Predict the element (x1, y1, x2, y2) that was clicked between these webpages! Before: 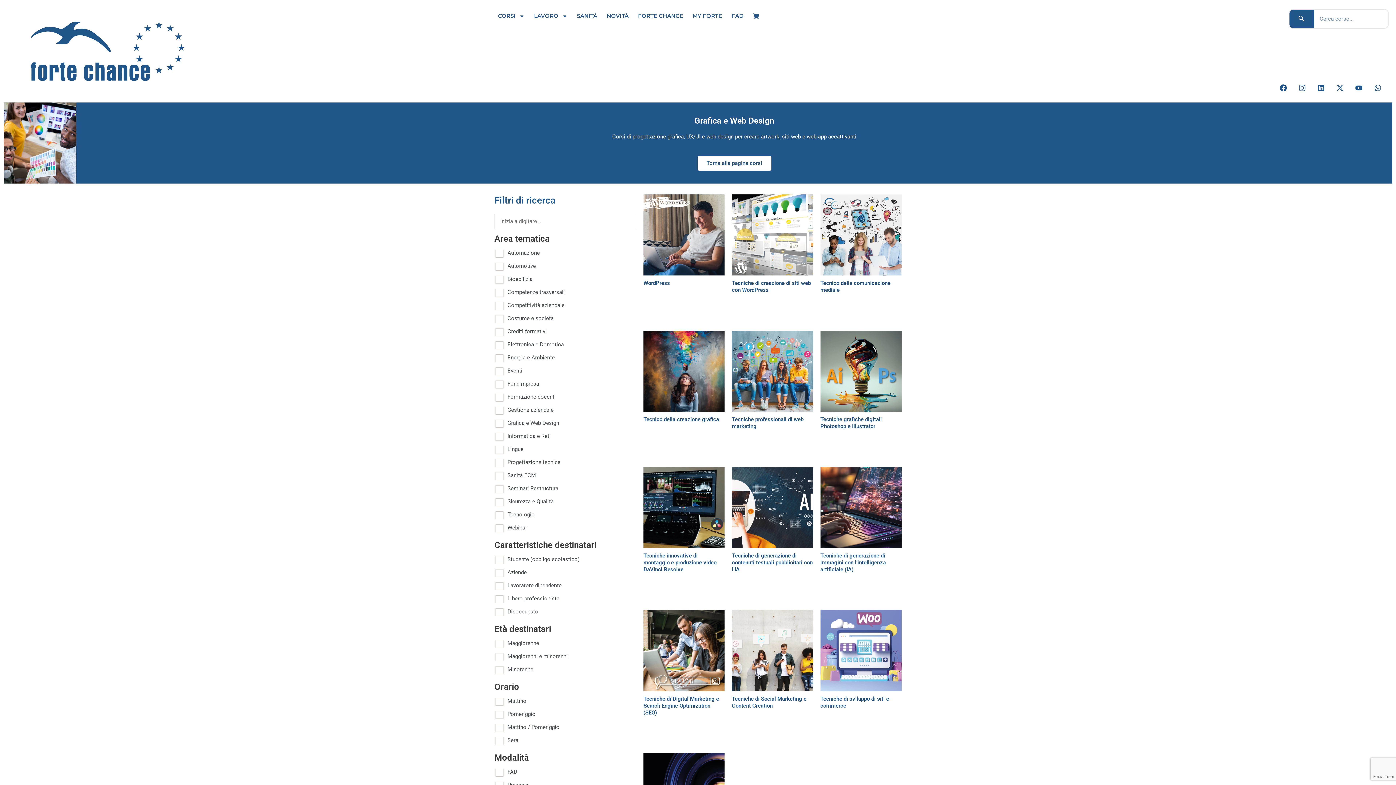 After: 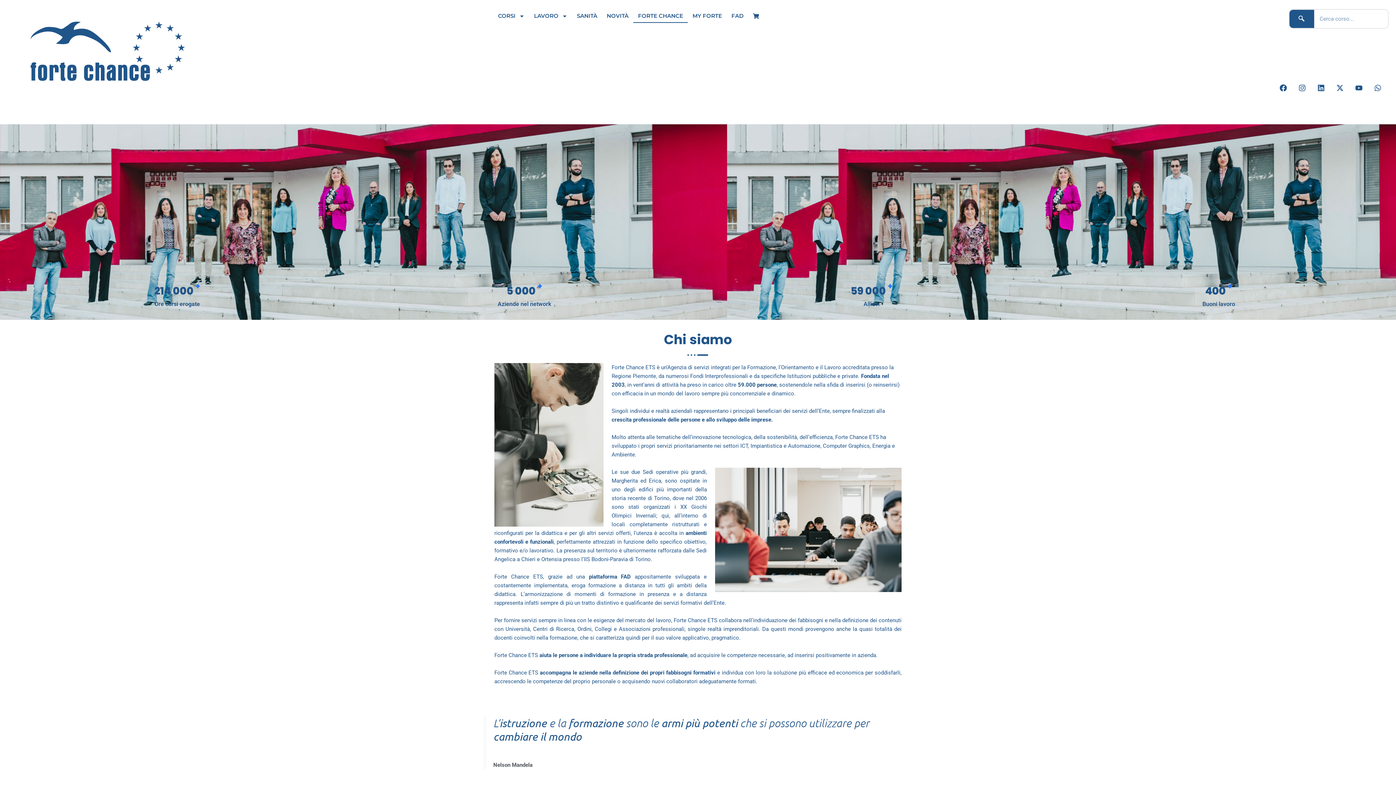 Action: label: FORTE CHANCE bbox: (633, 9, 688, 22)